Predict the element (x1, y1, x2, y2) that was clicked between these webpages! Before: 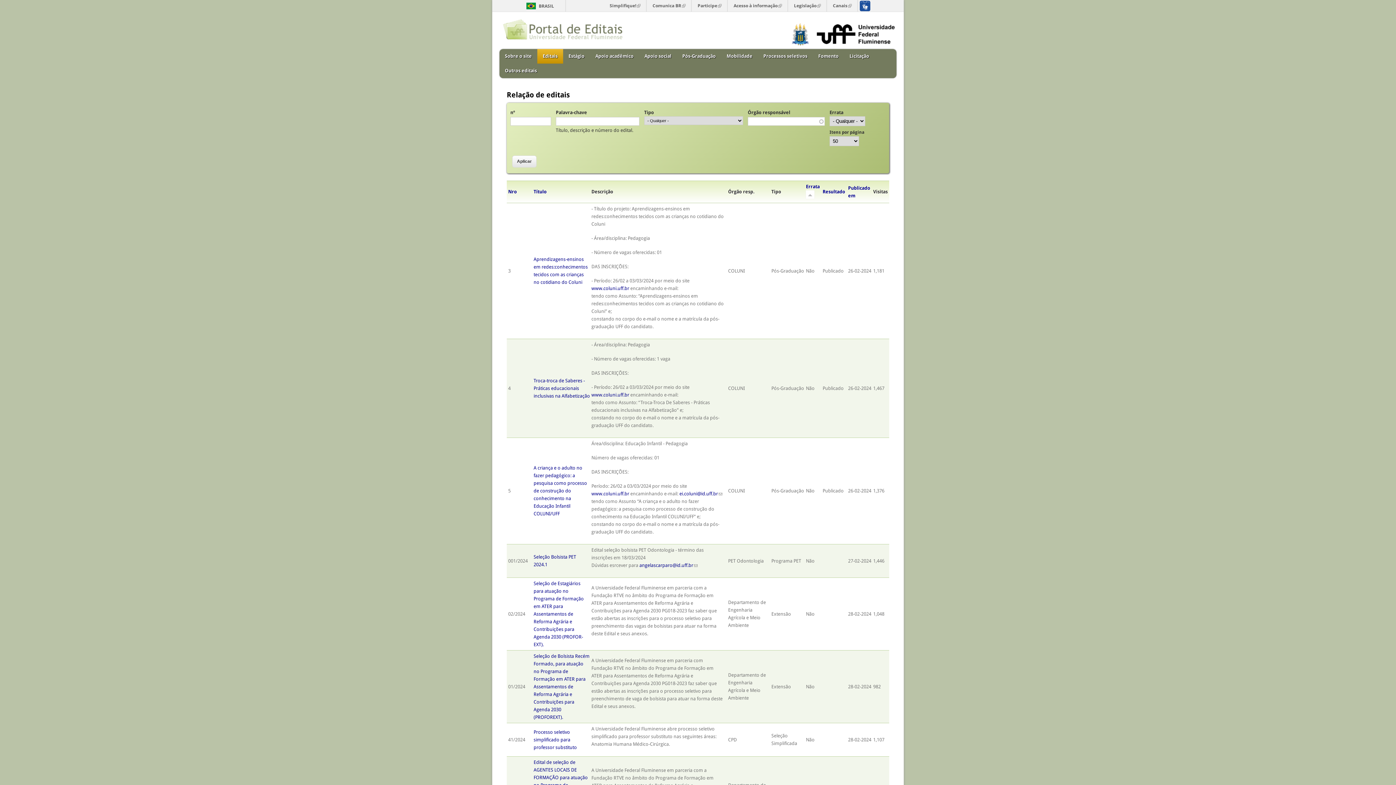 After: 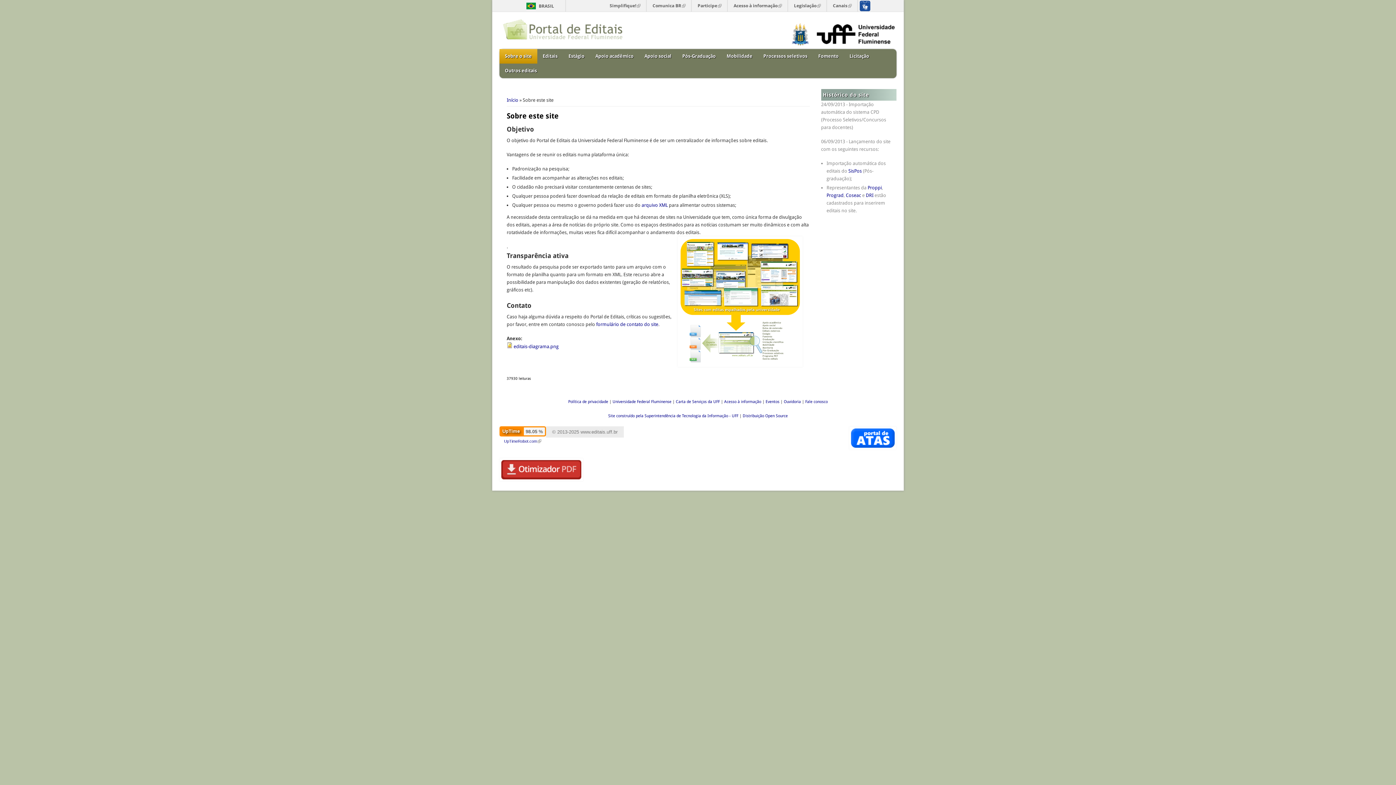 Action: label: Sobre o site bbox: (499, 49, 537, 63)